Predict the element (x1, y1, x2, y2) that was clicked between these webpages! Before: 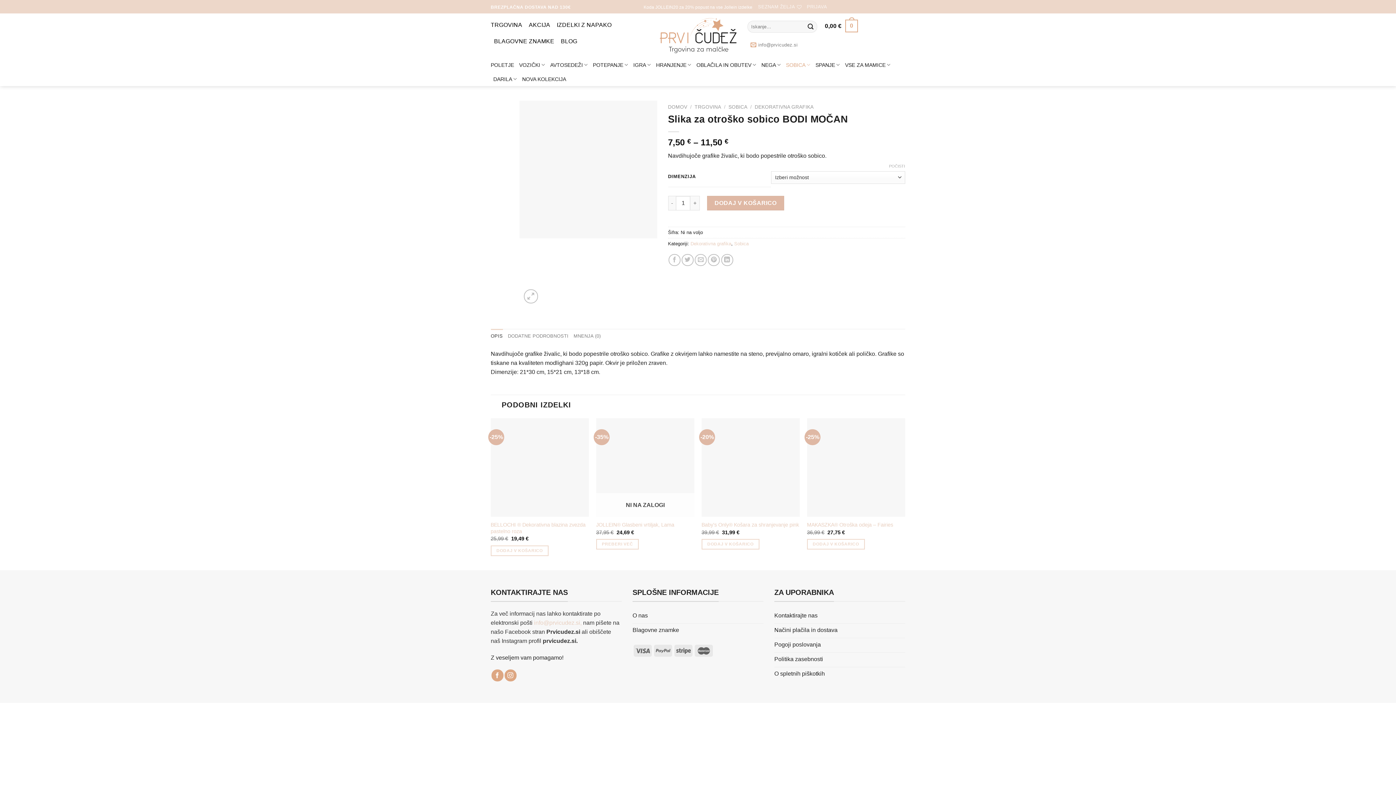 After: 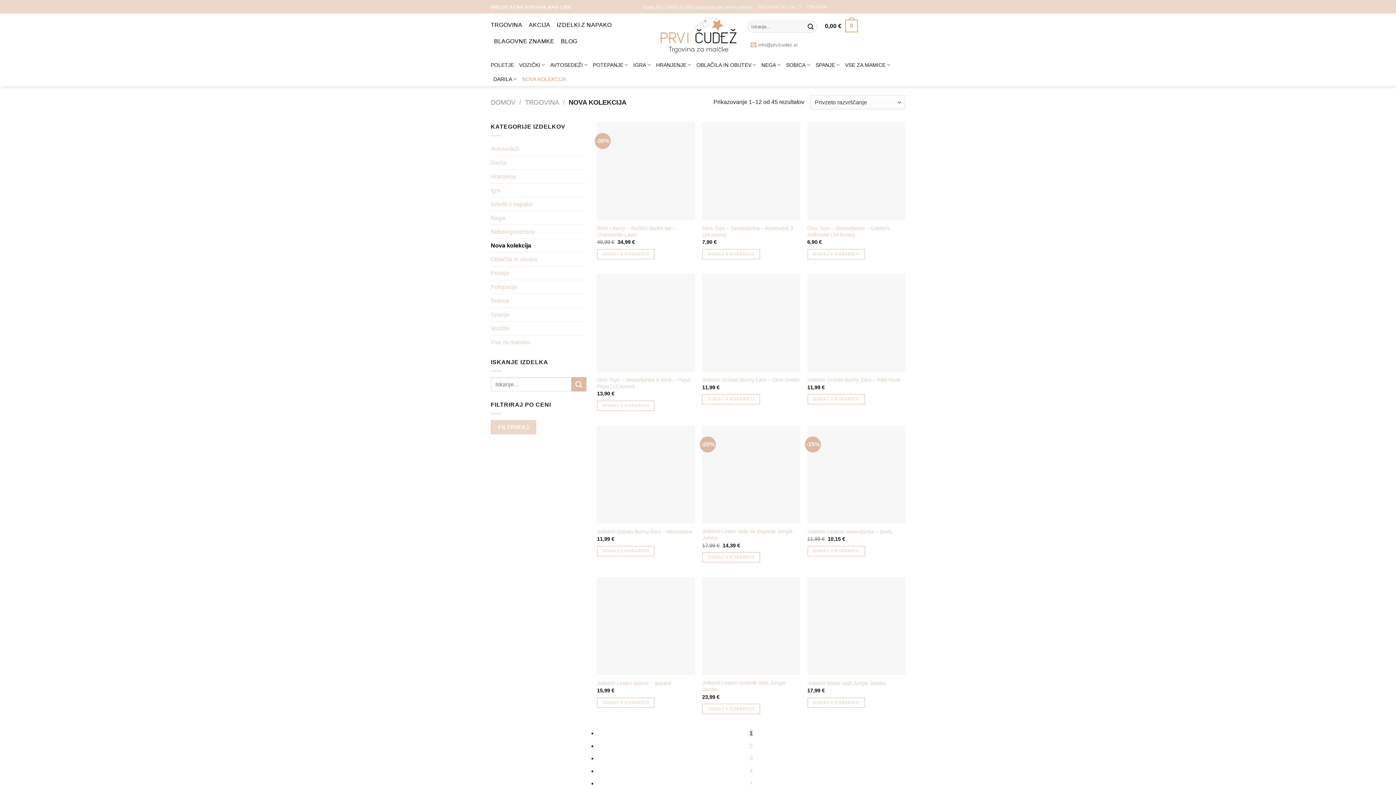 Action: bbox: (522, 74, 566, 84) label: NOVA KOLEKCIJA